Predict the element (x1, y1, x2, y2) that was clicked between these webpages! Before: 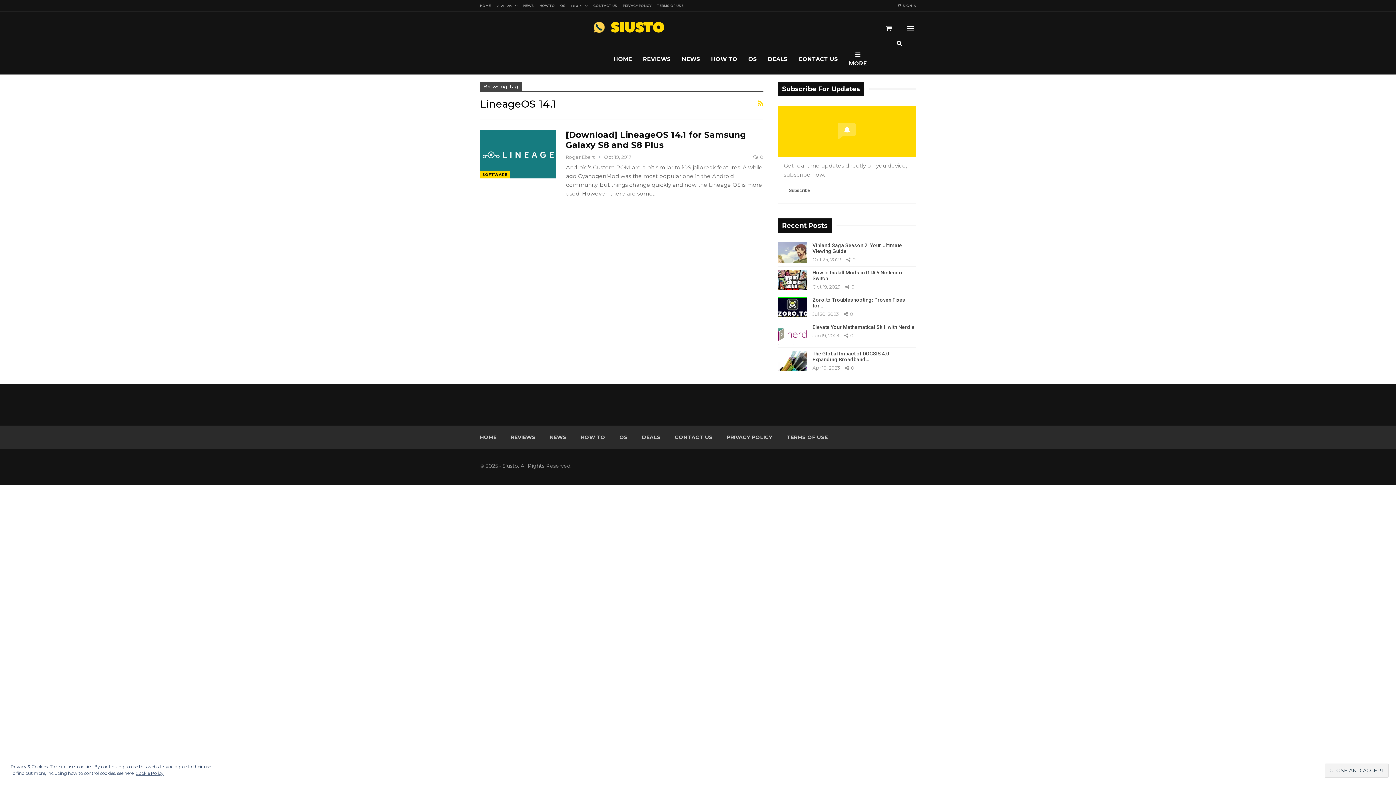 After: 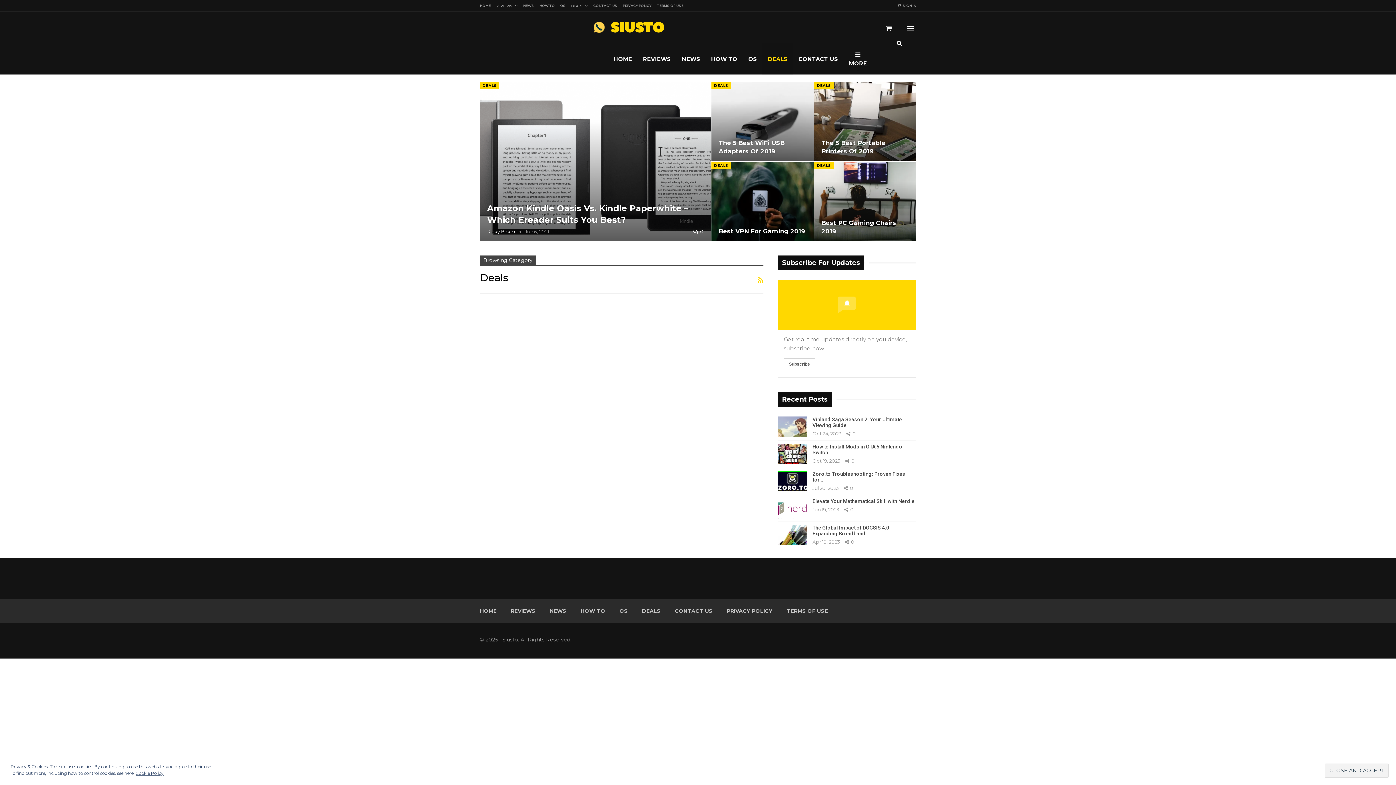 Action: bbox: (571, 4, 588, 8) label: DEALS